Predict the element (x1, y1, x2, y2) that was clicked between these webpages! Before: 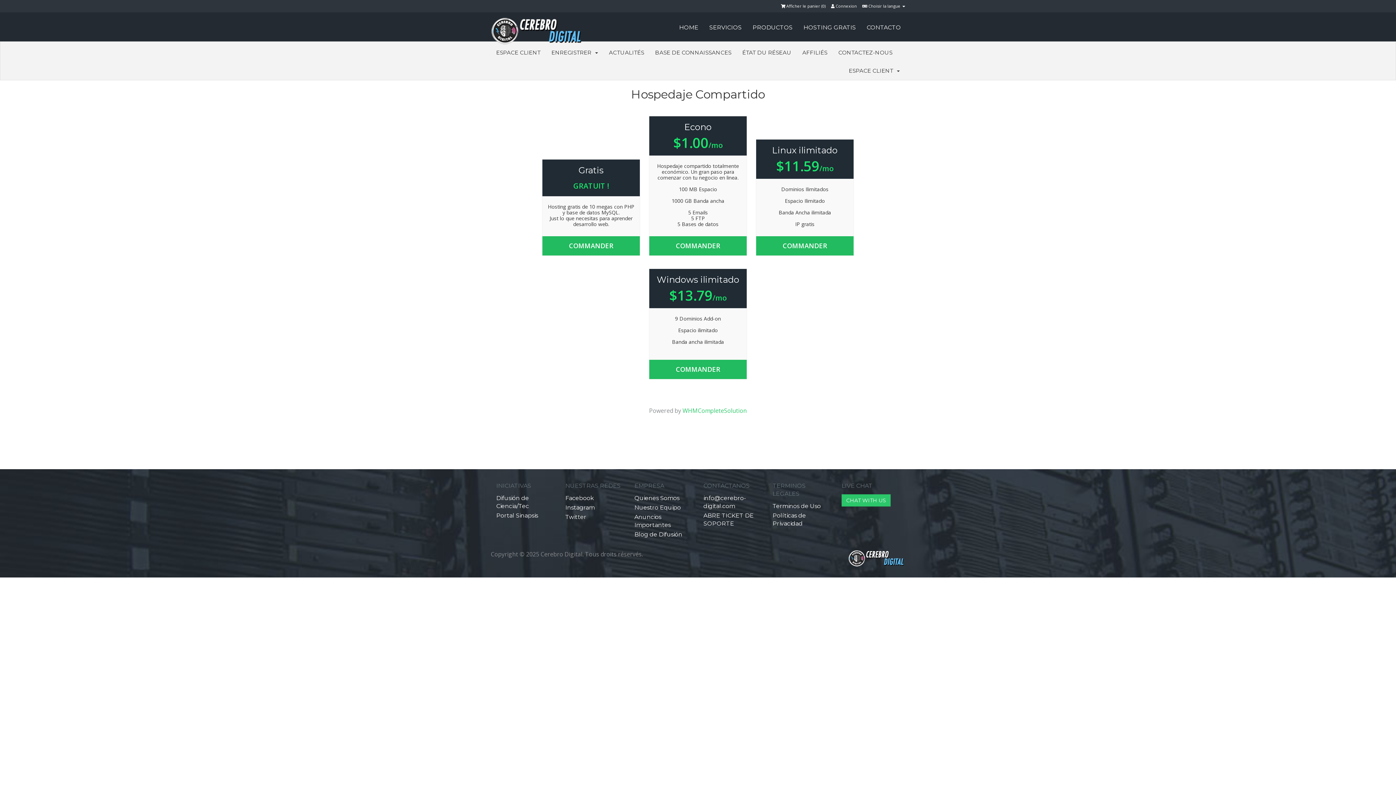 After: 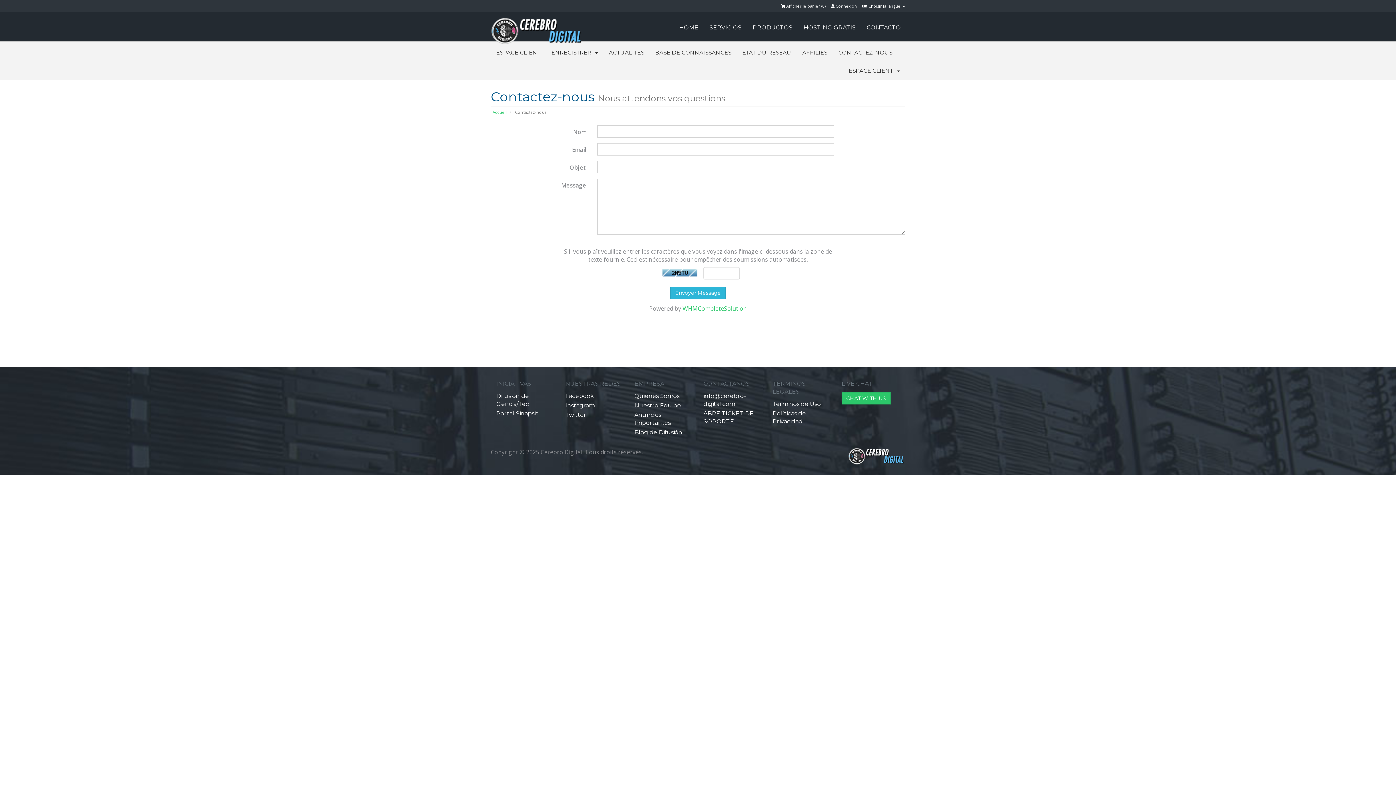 Action: label: CONTACTEZ-NOUS bbox: (833, 43, 898, 61)